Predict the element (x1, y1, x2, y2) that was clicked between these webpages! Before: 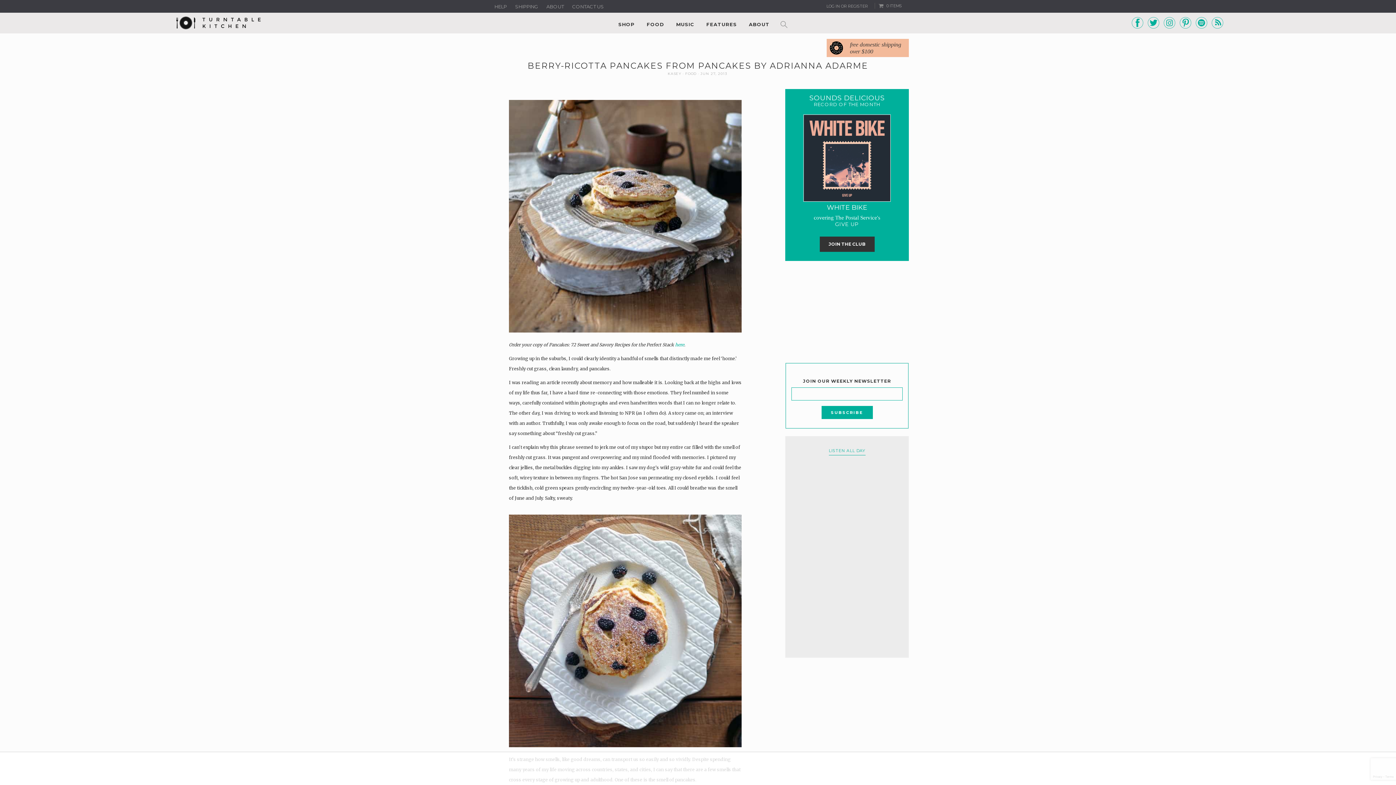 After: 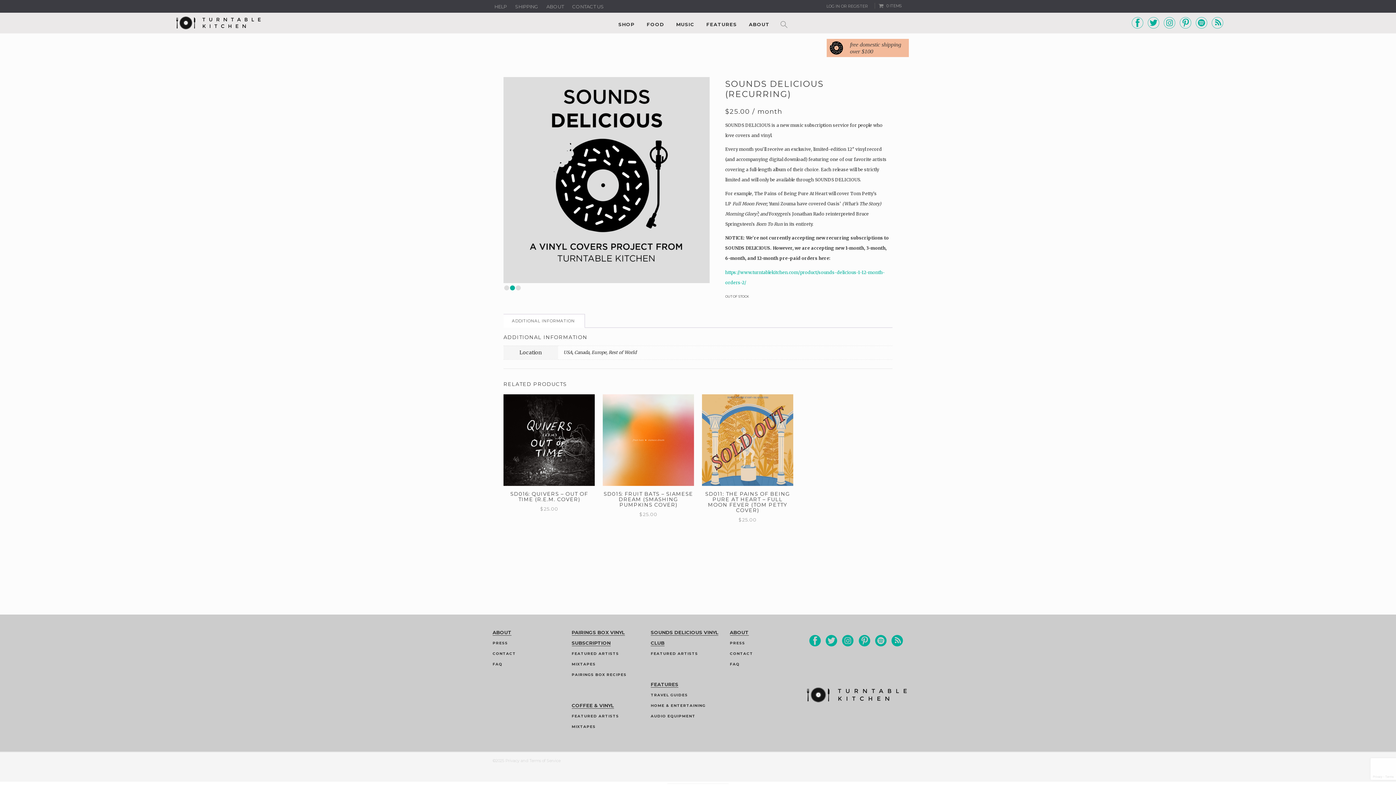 Action: bbox: (819, 236, 874, 251) label: JOIN THE CLUB